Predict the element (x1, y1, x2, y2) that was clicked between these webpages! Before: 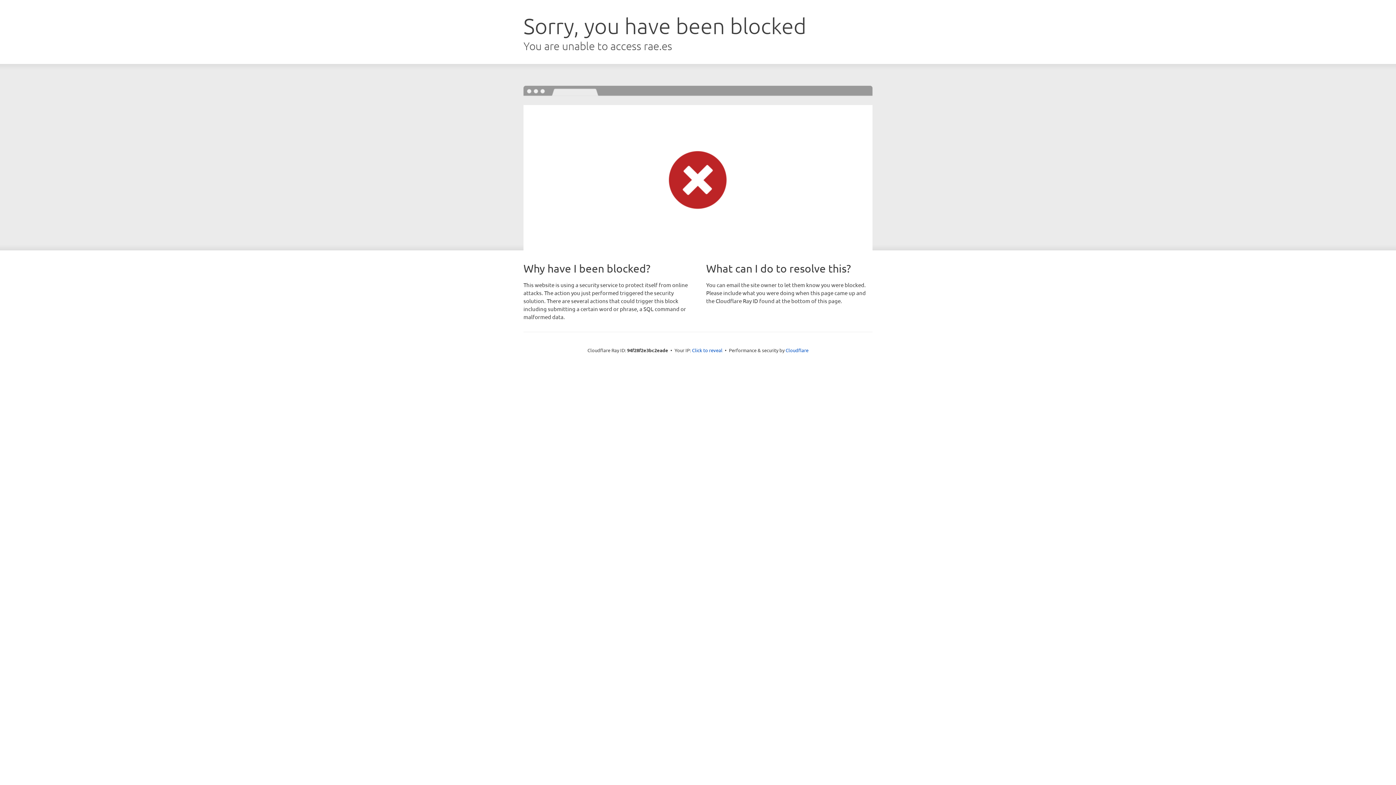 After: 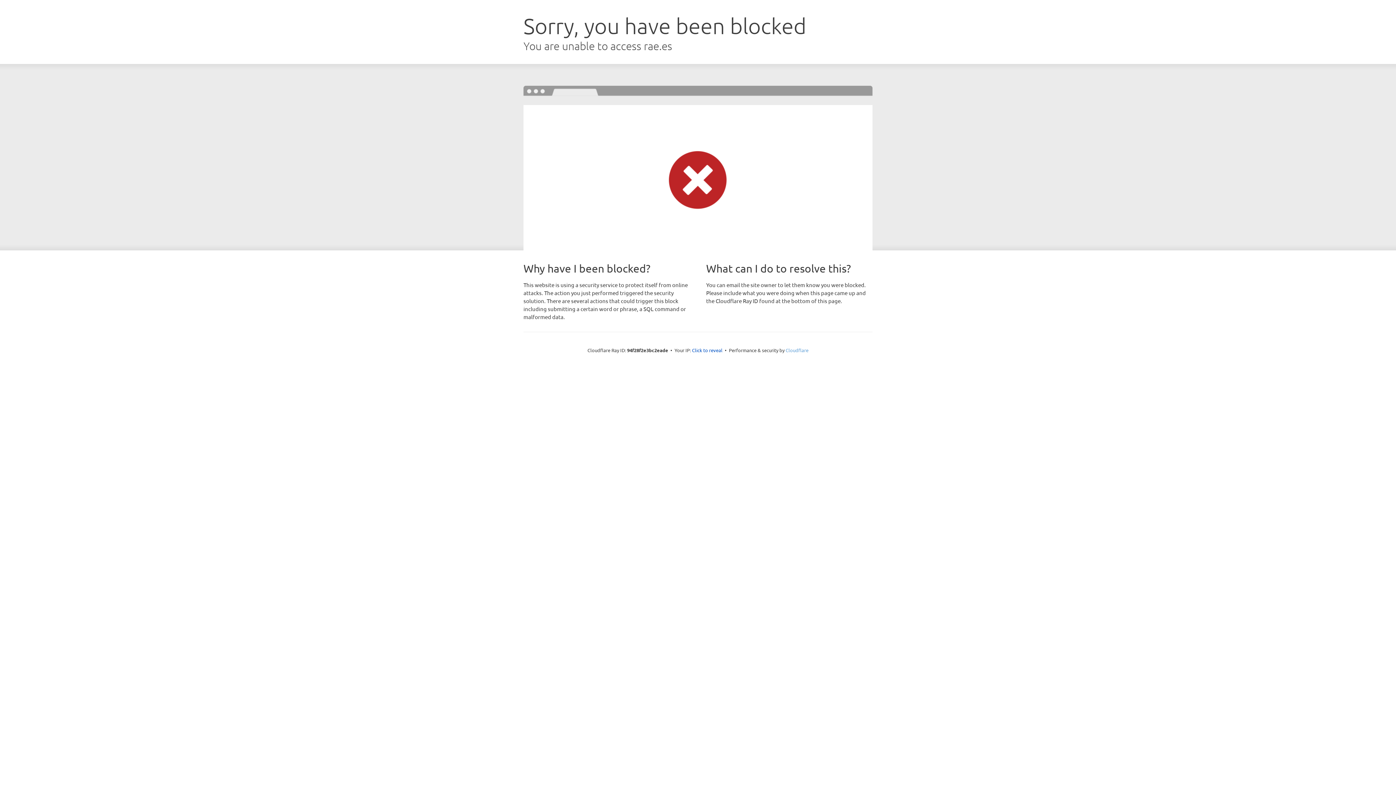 Action: bbox: (785, 347, 808, 353) label: Cloudflare